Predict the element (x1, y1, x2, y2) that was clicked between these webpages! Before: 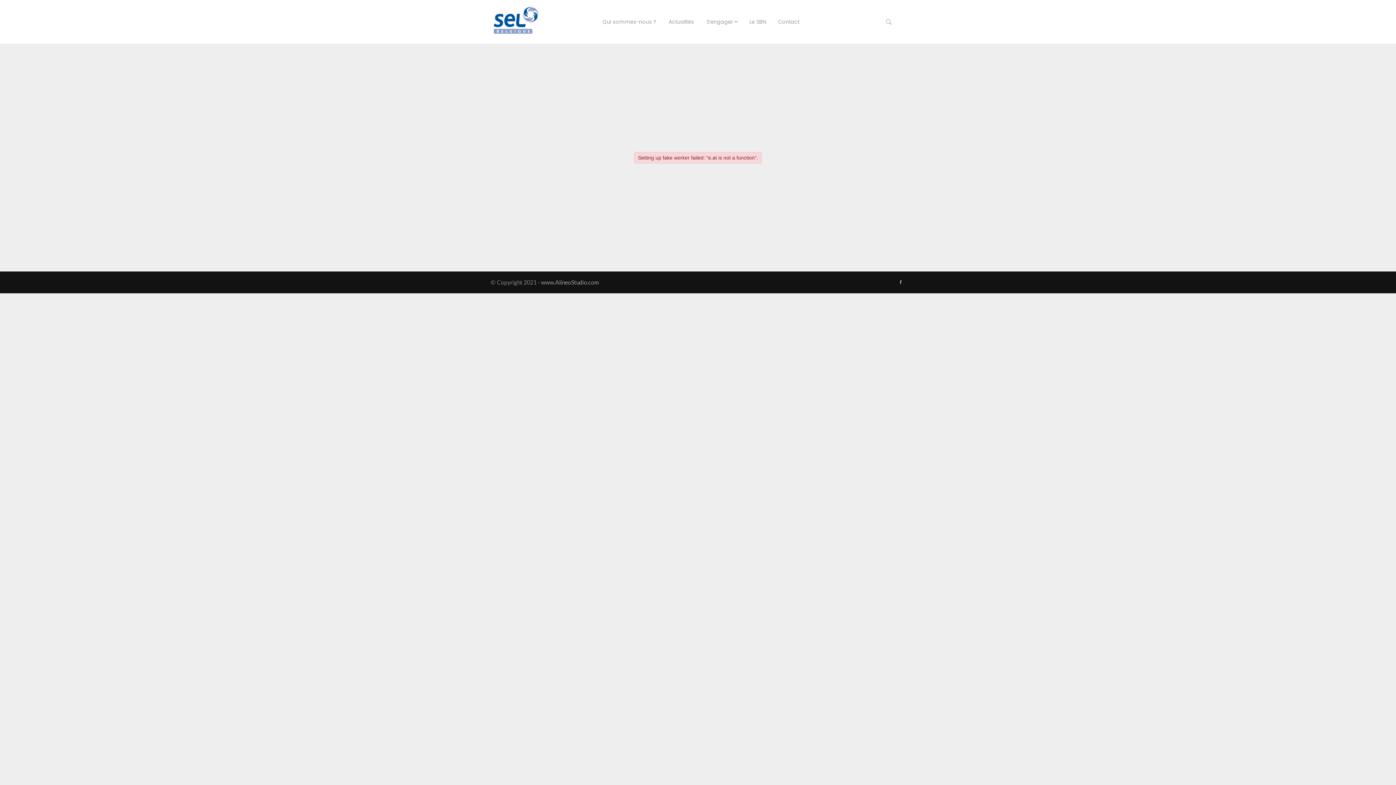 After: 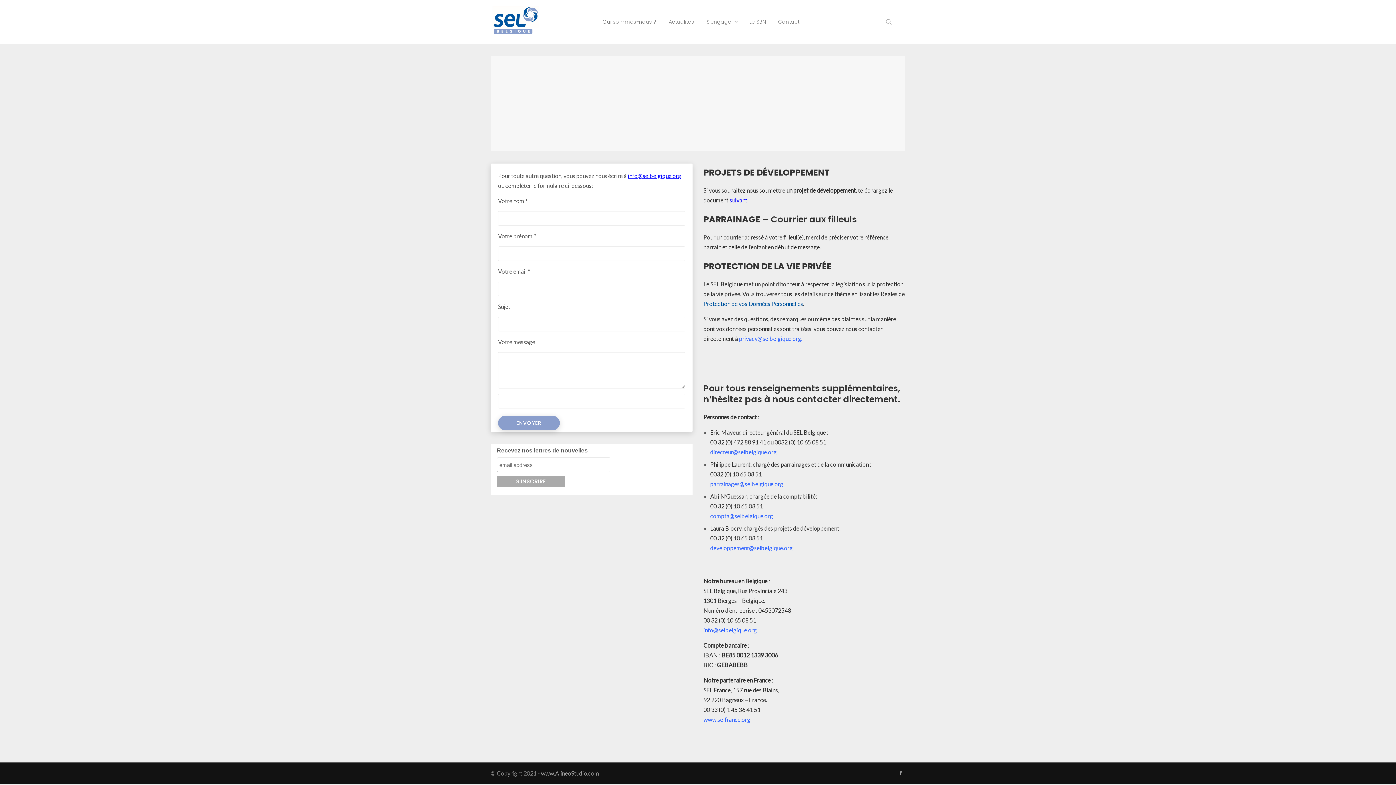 Action: label: Contact bbox: (772, 0, 805, 43)